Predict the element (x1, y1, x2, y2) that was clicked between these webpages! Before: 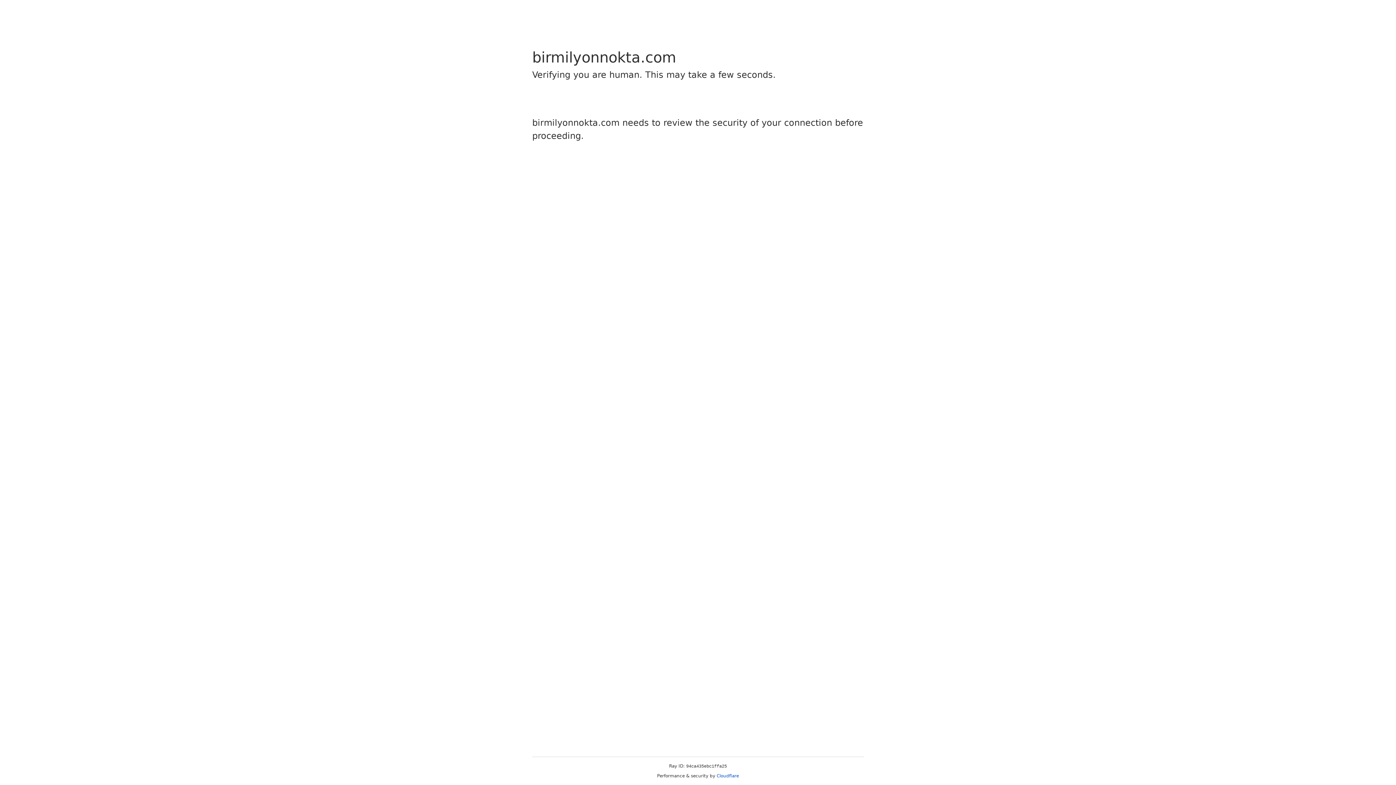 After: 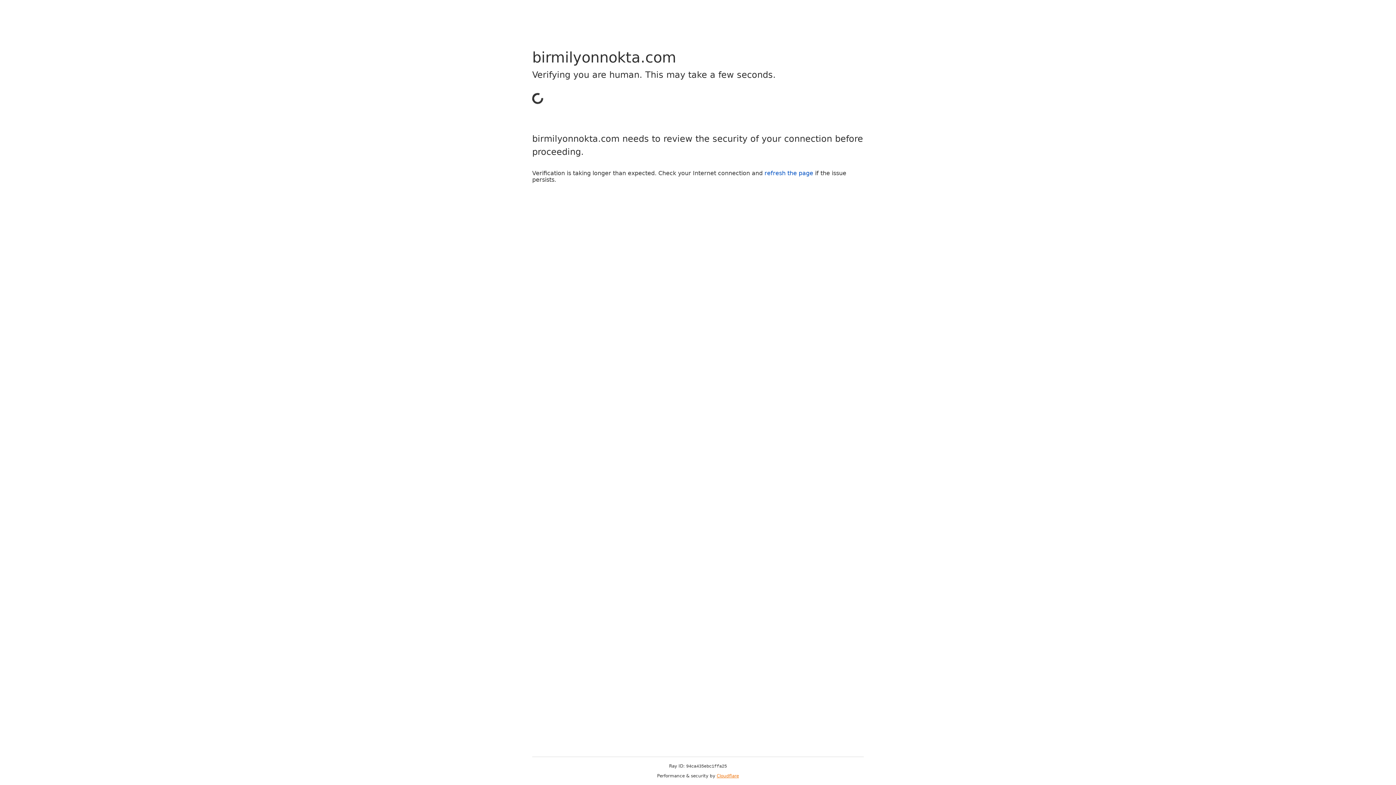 Action: label: Cloudflare bbox: (716, 773, 739, 778)